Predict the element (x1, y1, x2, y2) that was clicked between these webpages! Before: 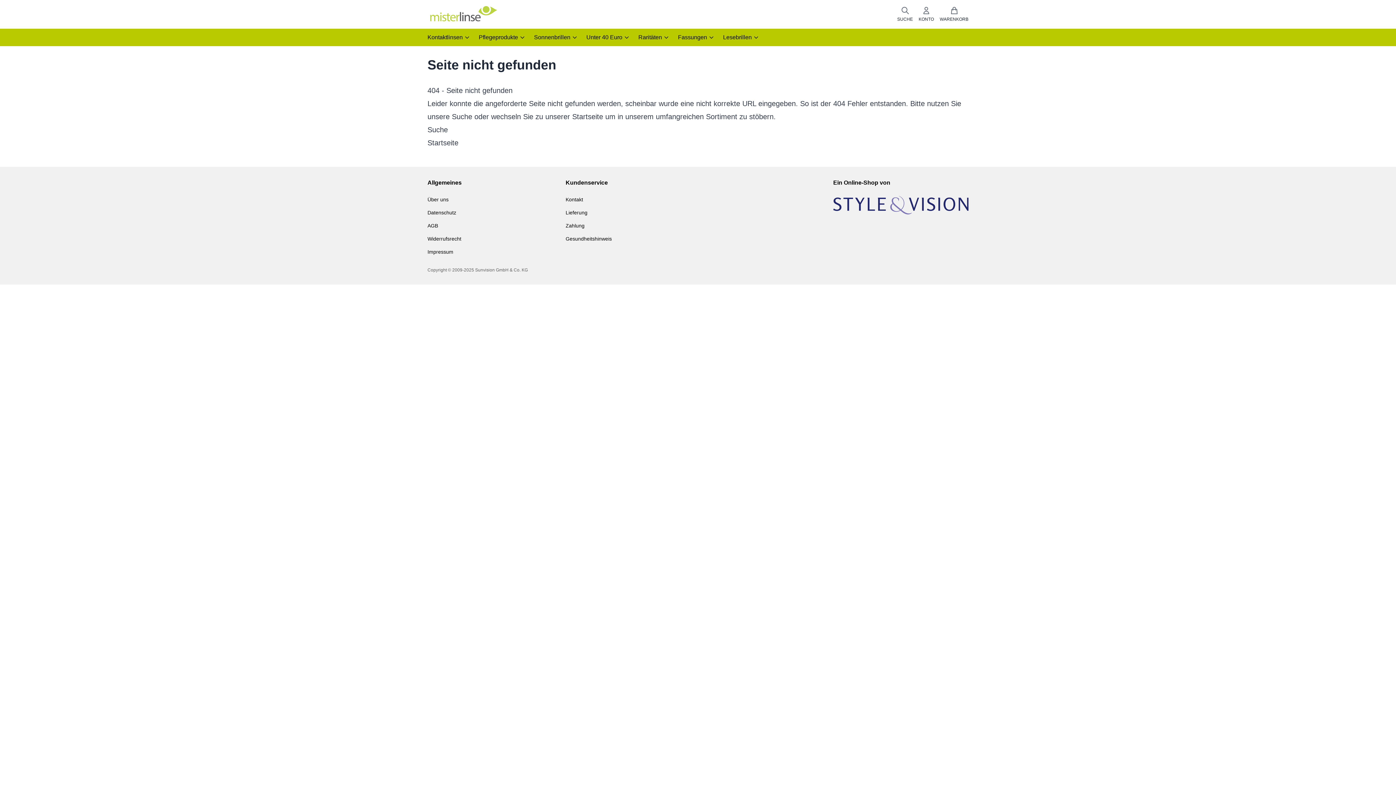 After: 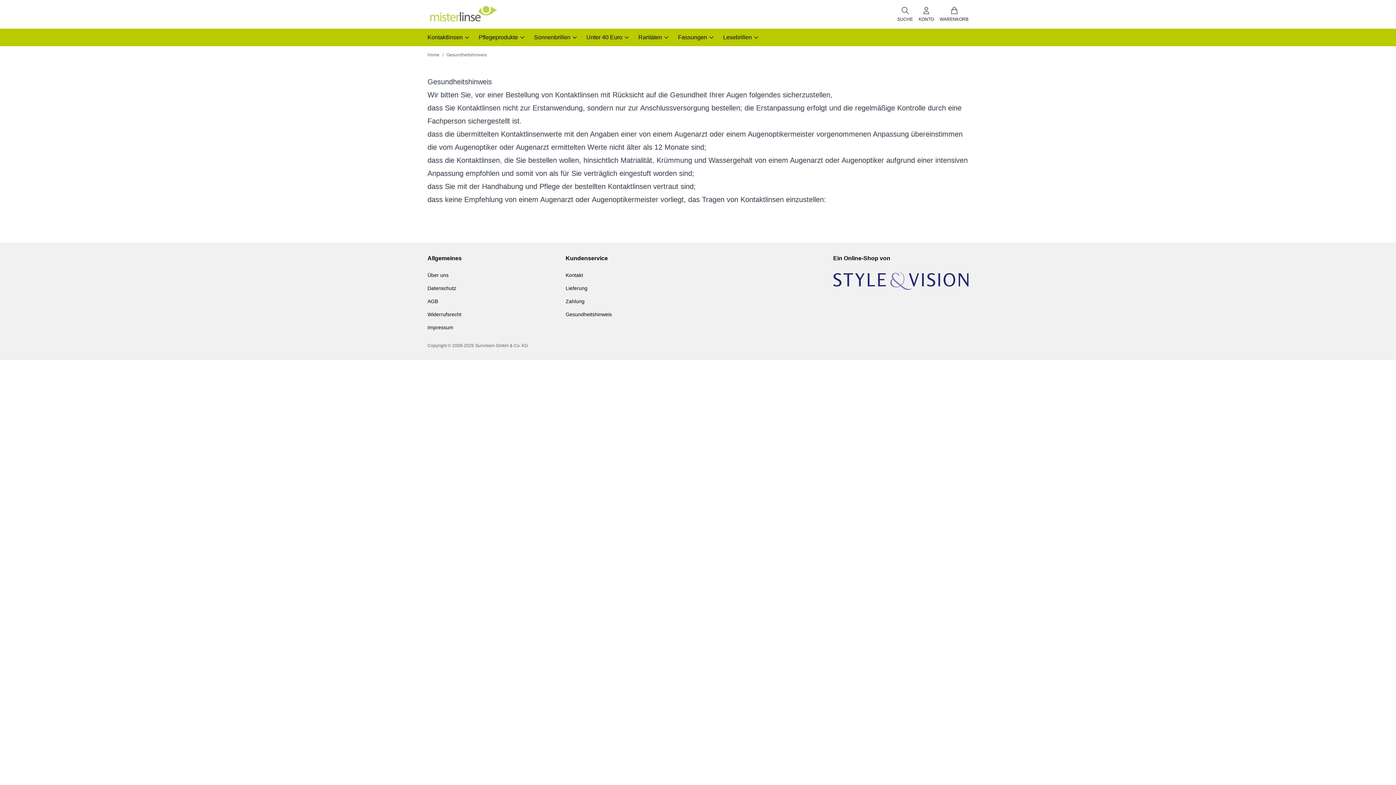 Action: bbox: (565, 235, 612, 241) label: Gesundheitshinweis